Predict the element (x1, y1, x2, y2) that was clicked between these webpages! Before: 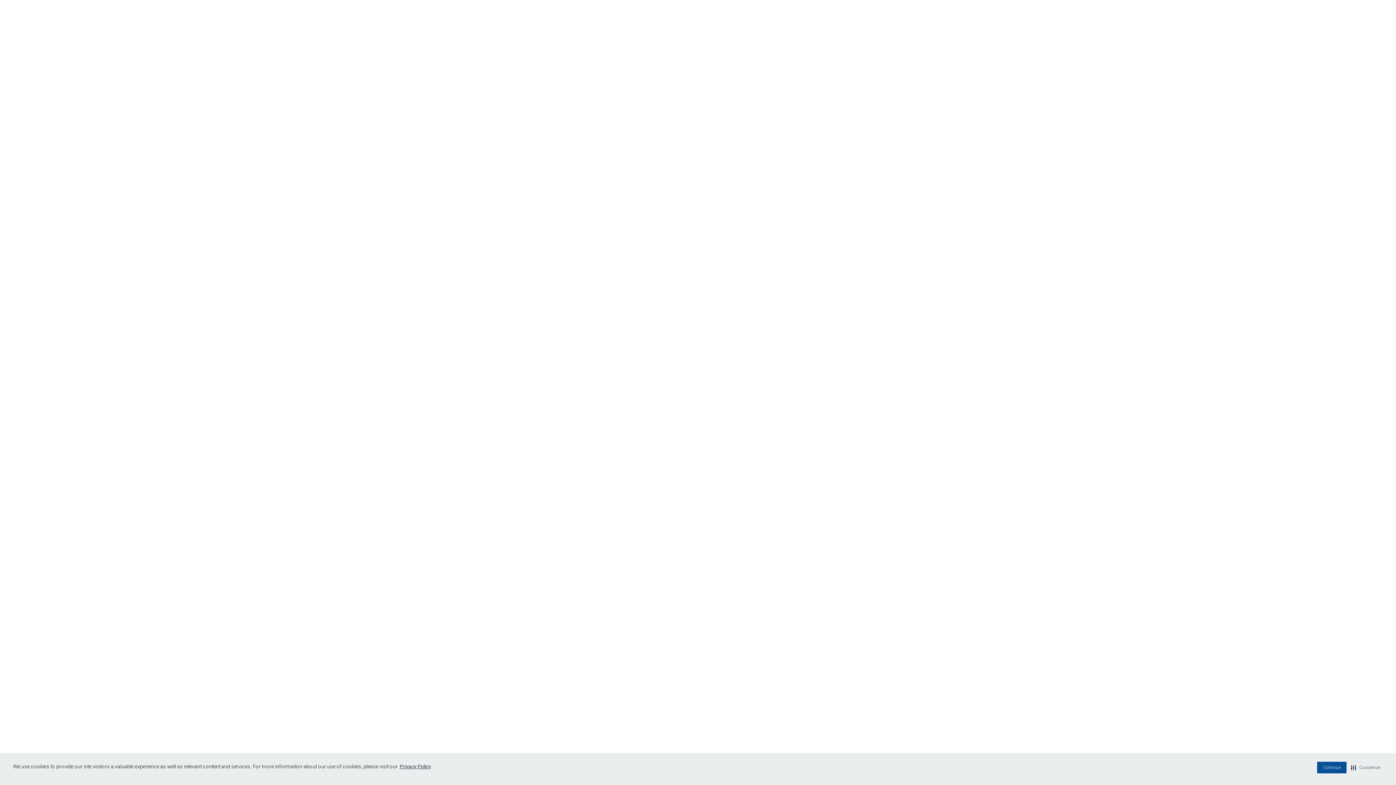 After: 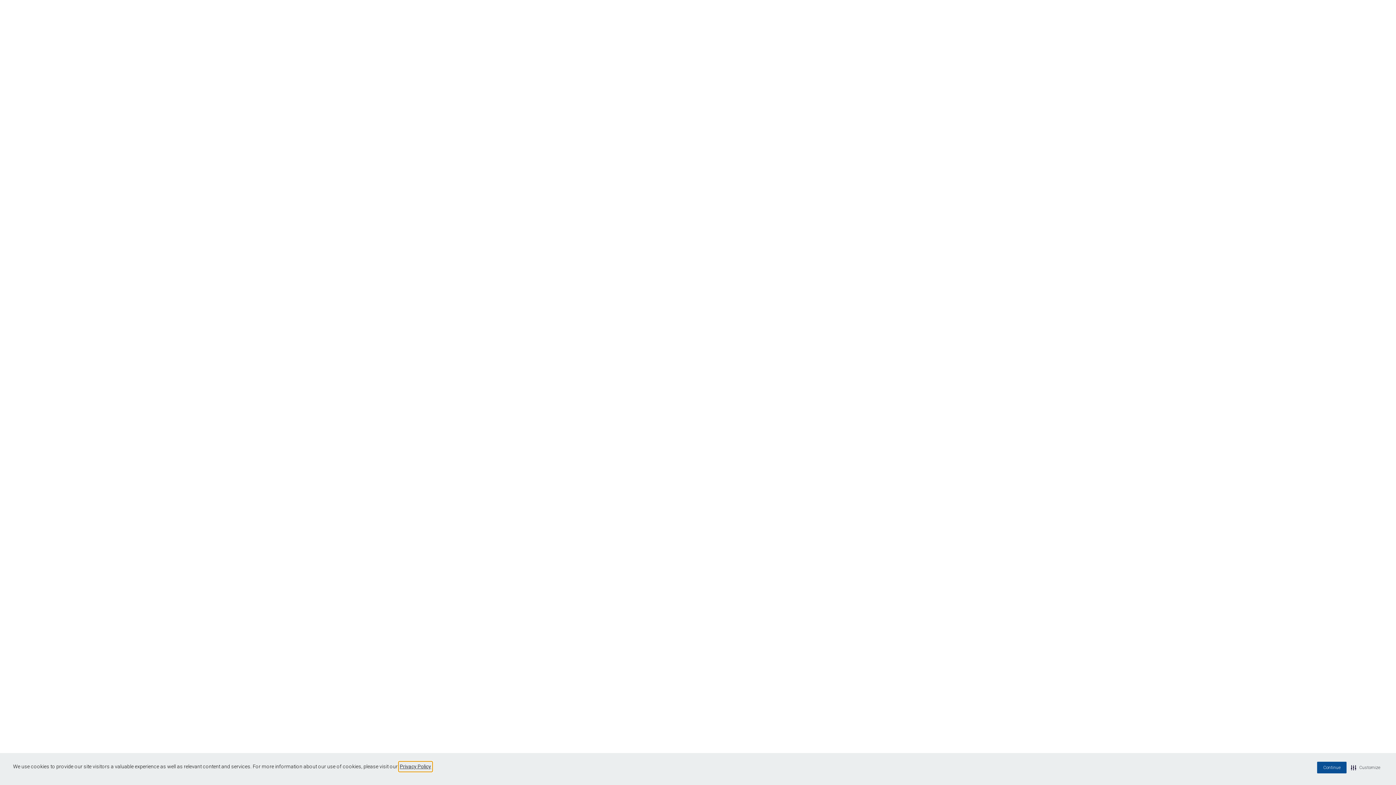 Action: bbox: (398, 762, 432, 771) label: Privacy Policy visit this link to learn more about cookies. Opens in new window